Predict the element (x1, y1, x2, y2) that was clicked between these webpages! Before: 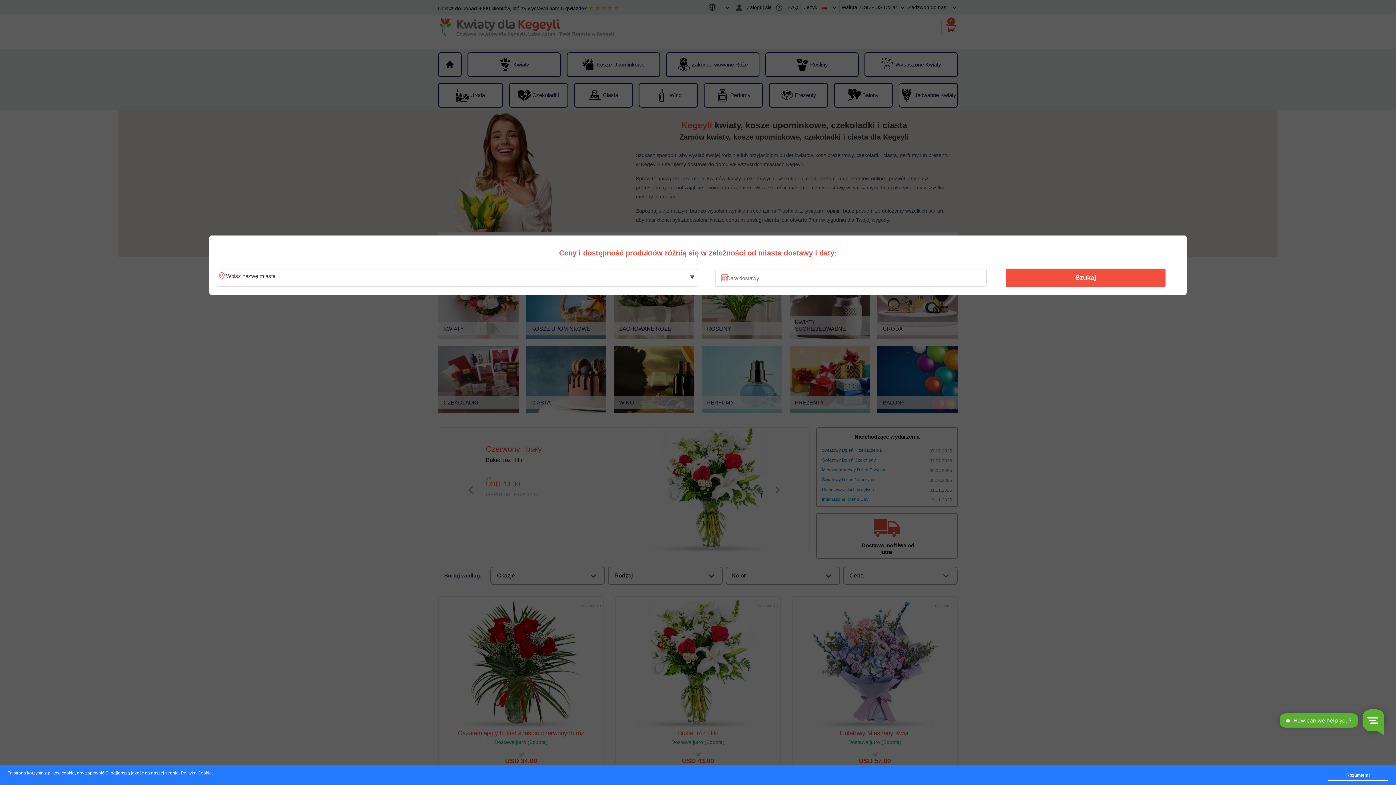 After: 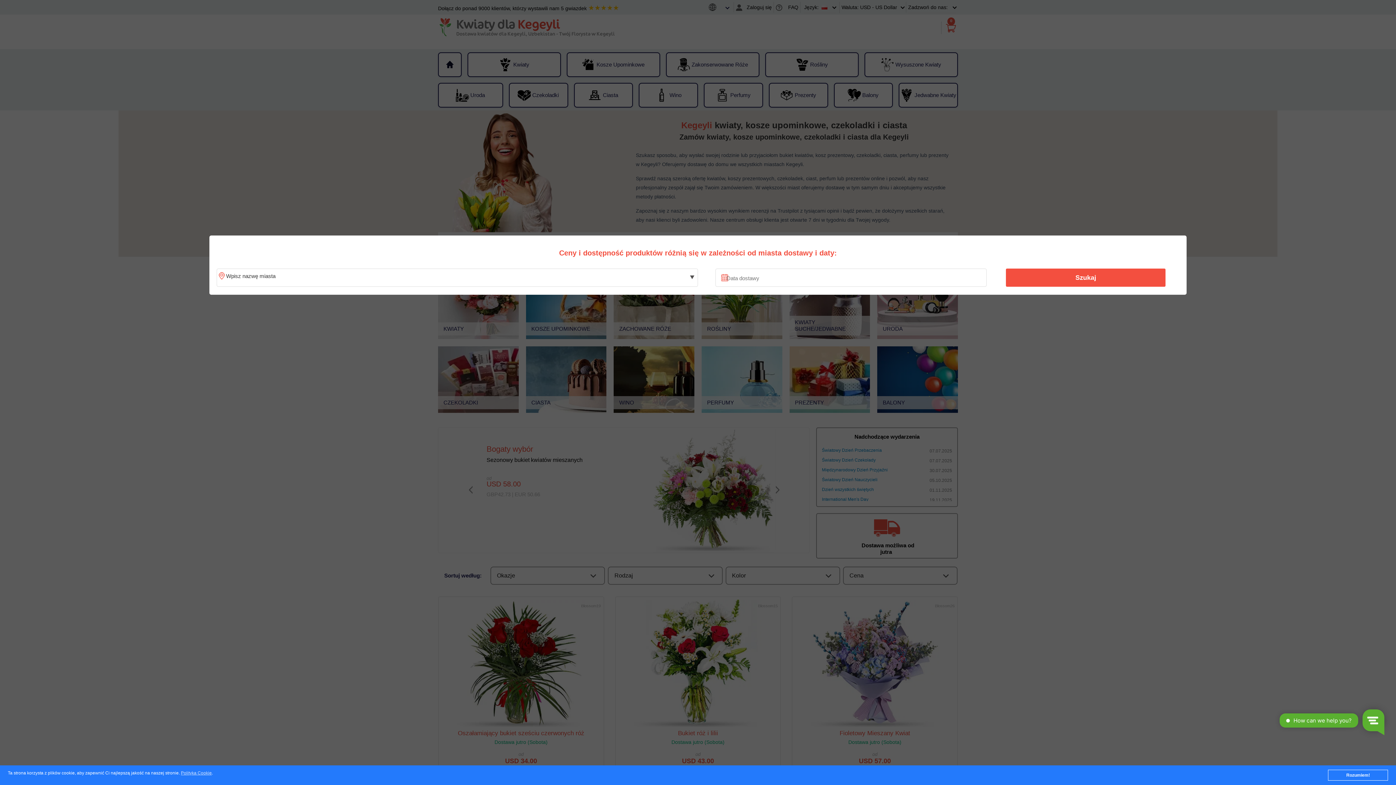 Action: bbox: (1010, 270, 1161, 285) label: Szukaj